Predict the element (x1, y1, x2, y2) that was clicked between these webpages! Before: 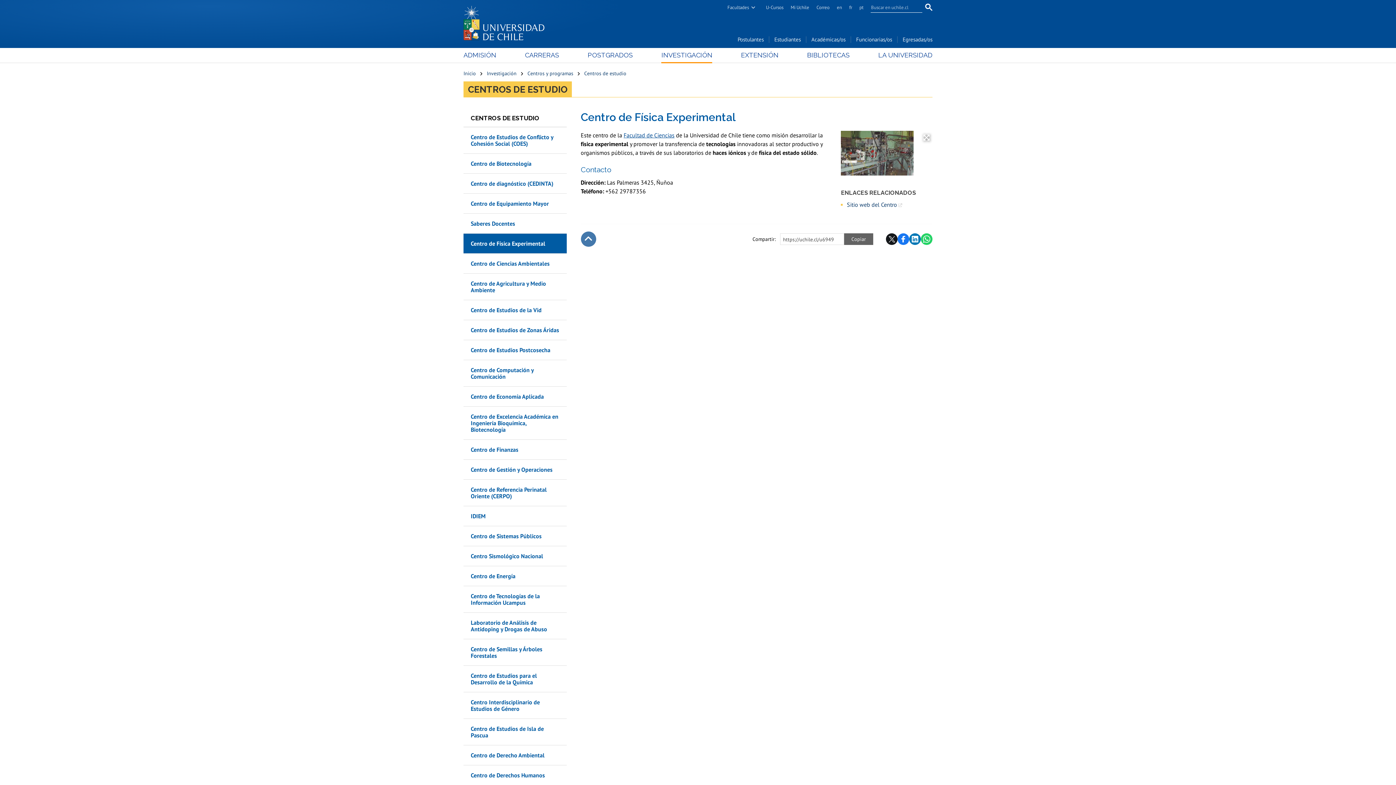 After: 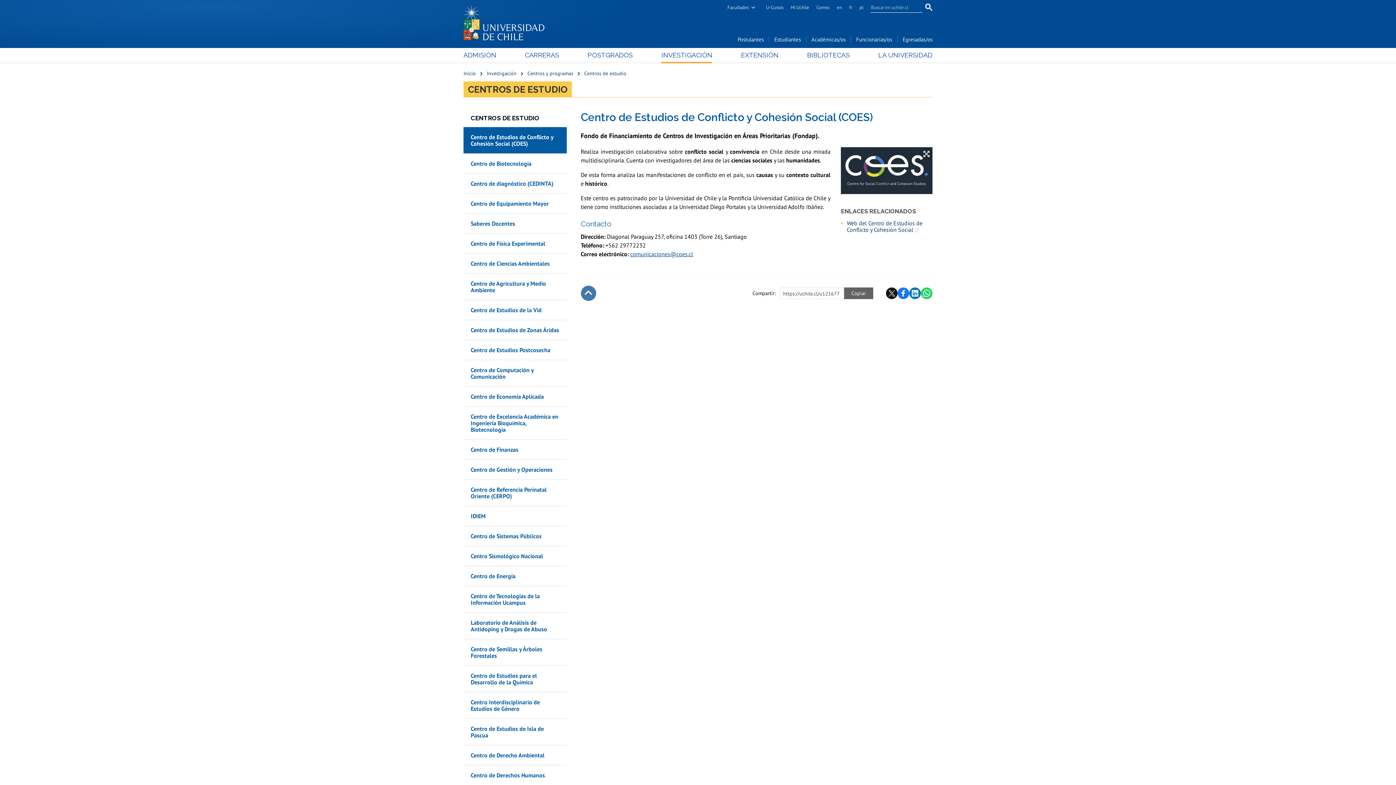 Action: label: Centros de estudio bbox: (584, 70, 626, 76)